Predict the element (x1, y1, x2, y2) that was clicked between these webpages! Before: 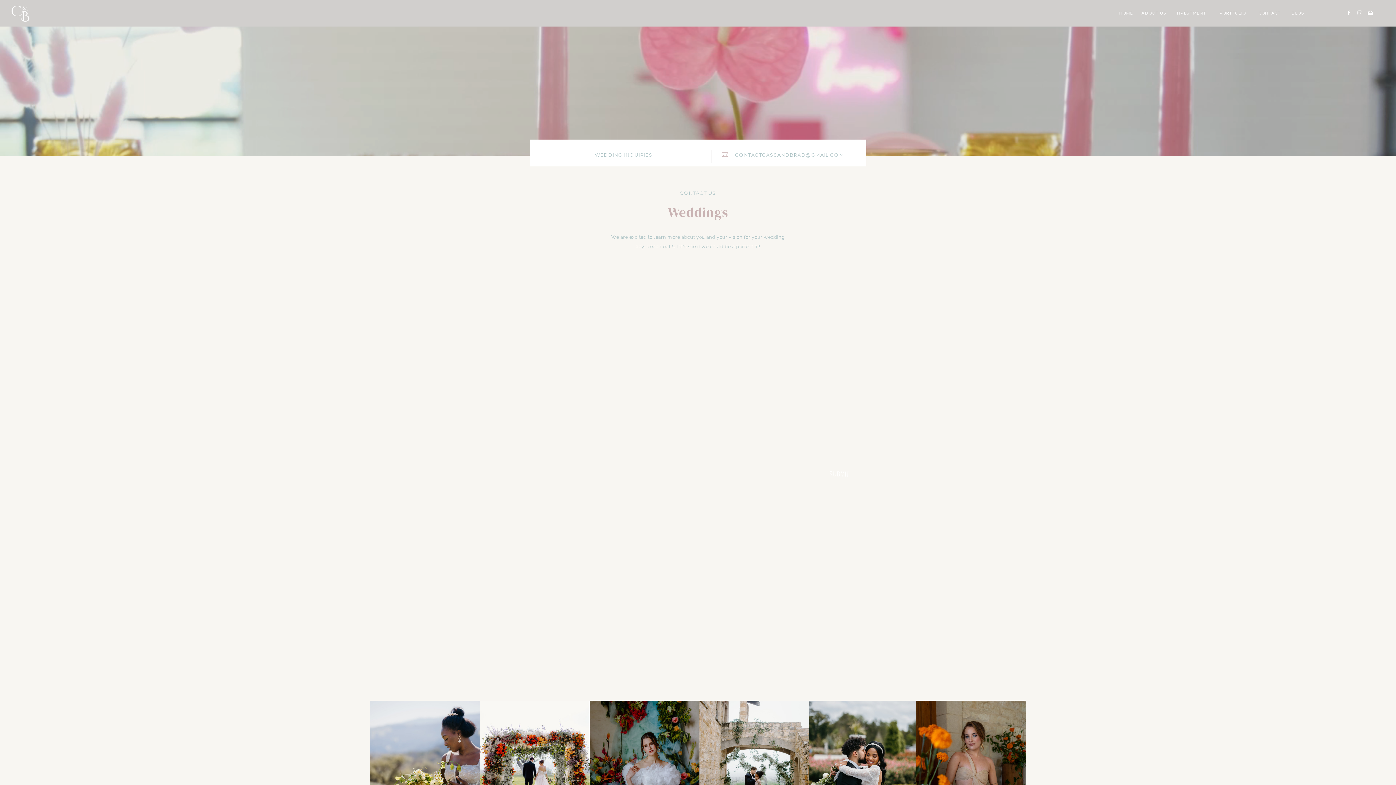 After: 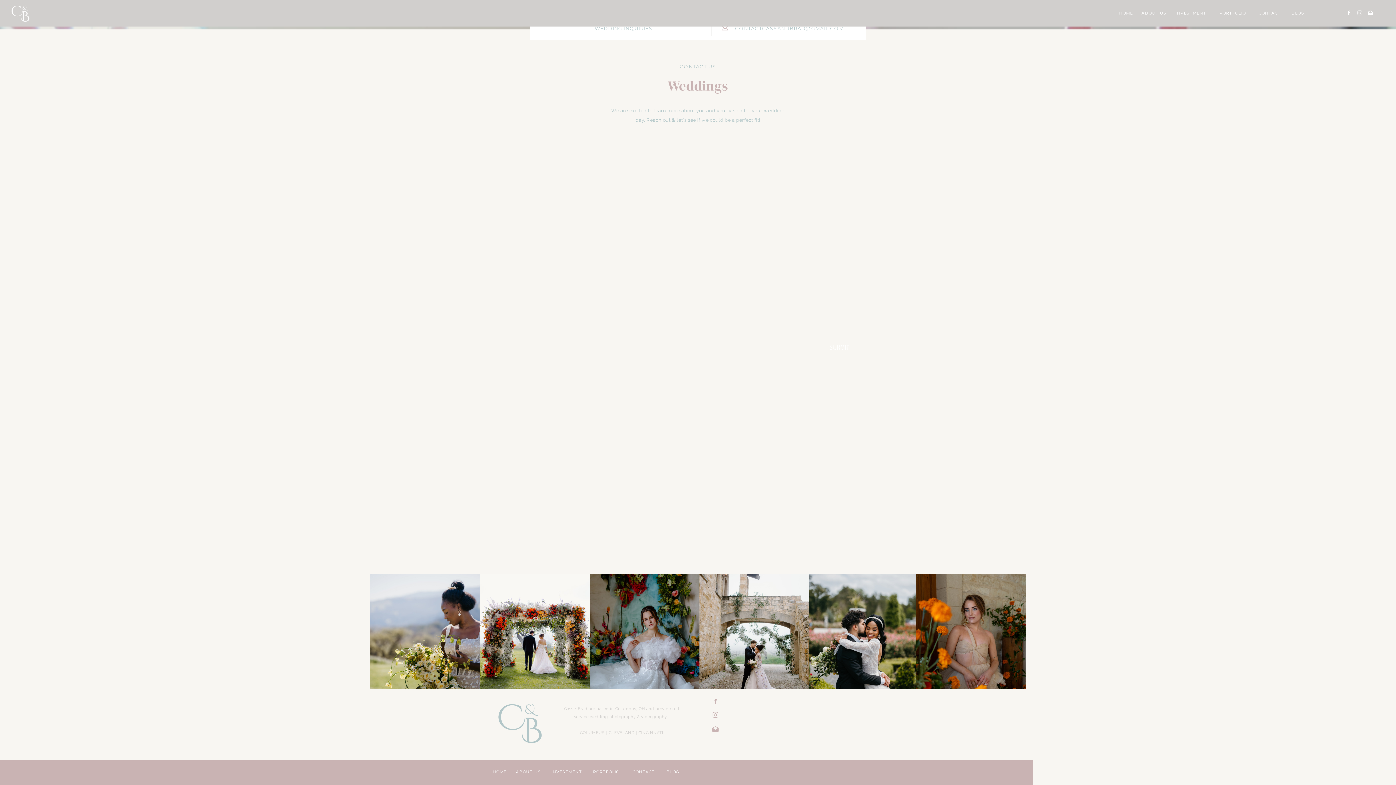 Action: bbox: (594, 150, 656, 160) label: WEDDING INQUIRIES